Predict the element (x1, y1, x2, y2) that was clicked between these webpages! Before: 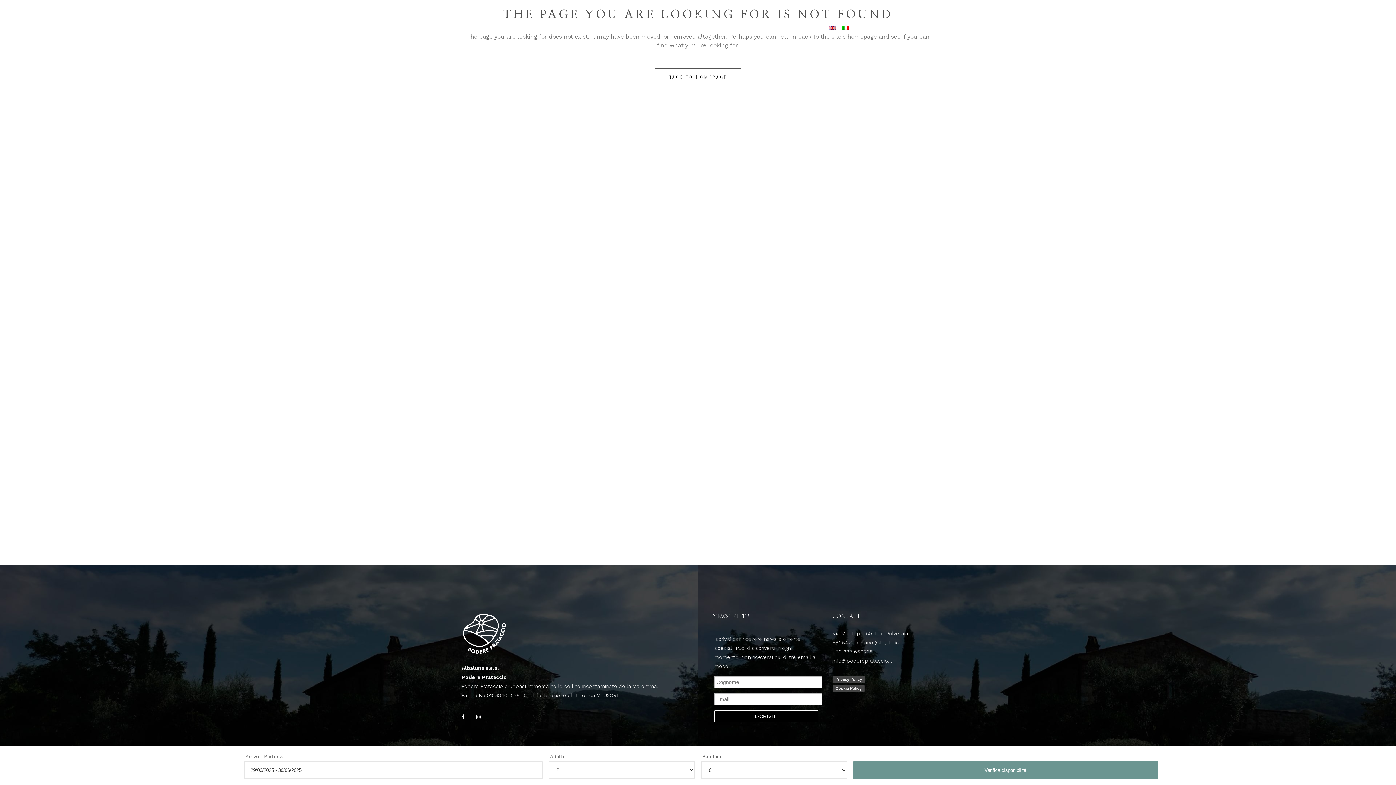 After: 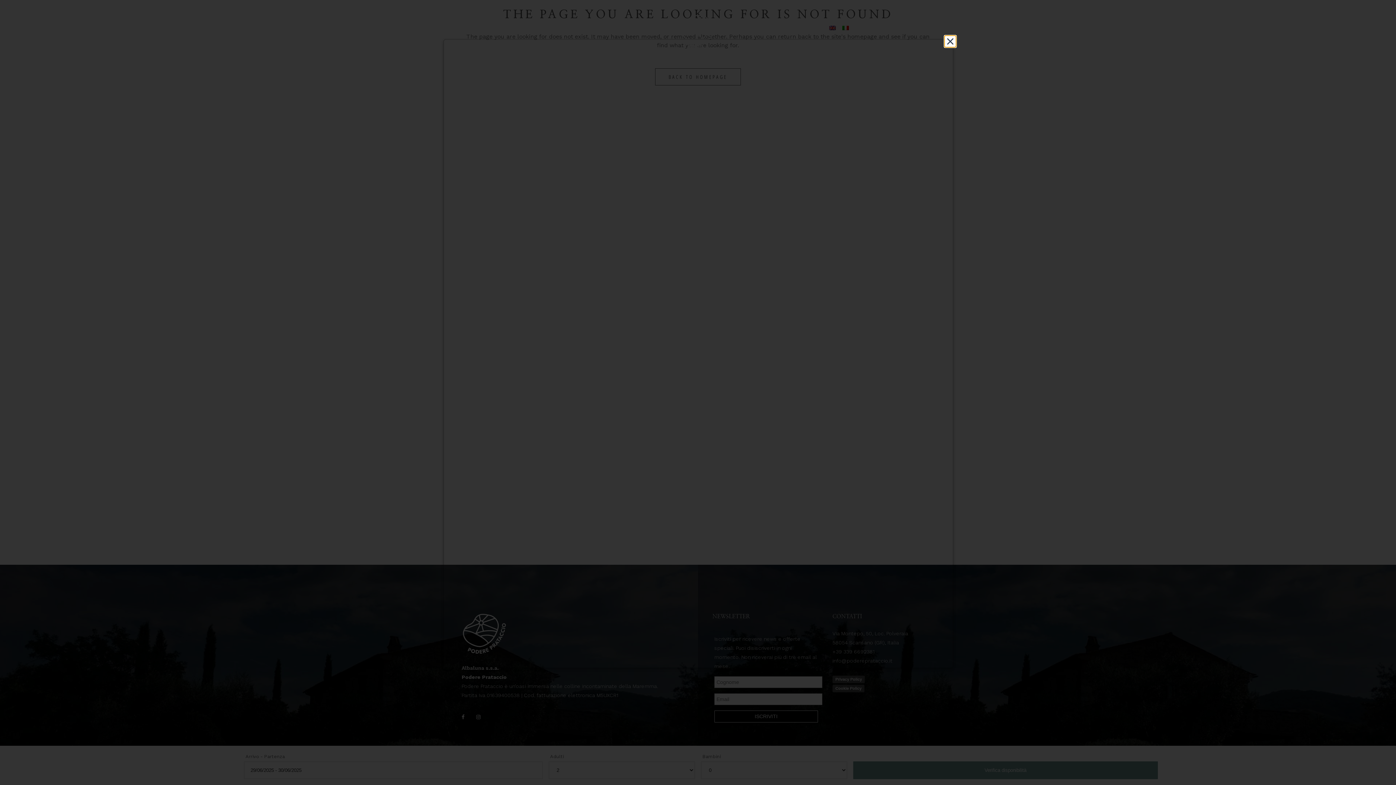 Action: bbox: (832, 685, 864, 692) label: Cookie Policy